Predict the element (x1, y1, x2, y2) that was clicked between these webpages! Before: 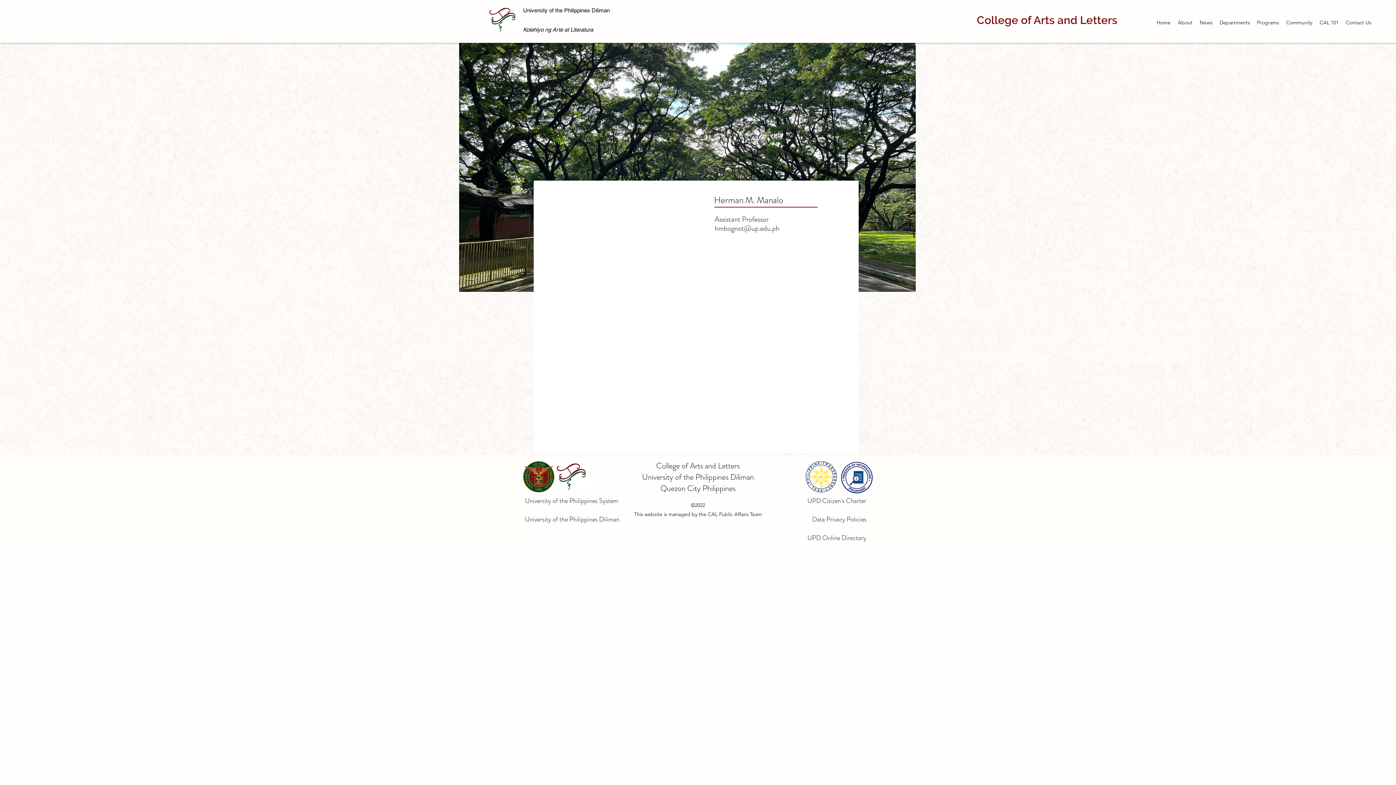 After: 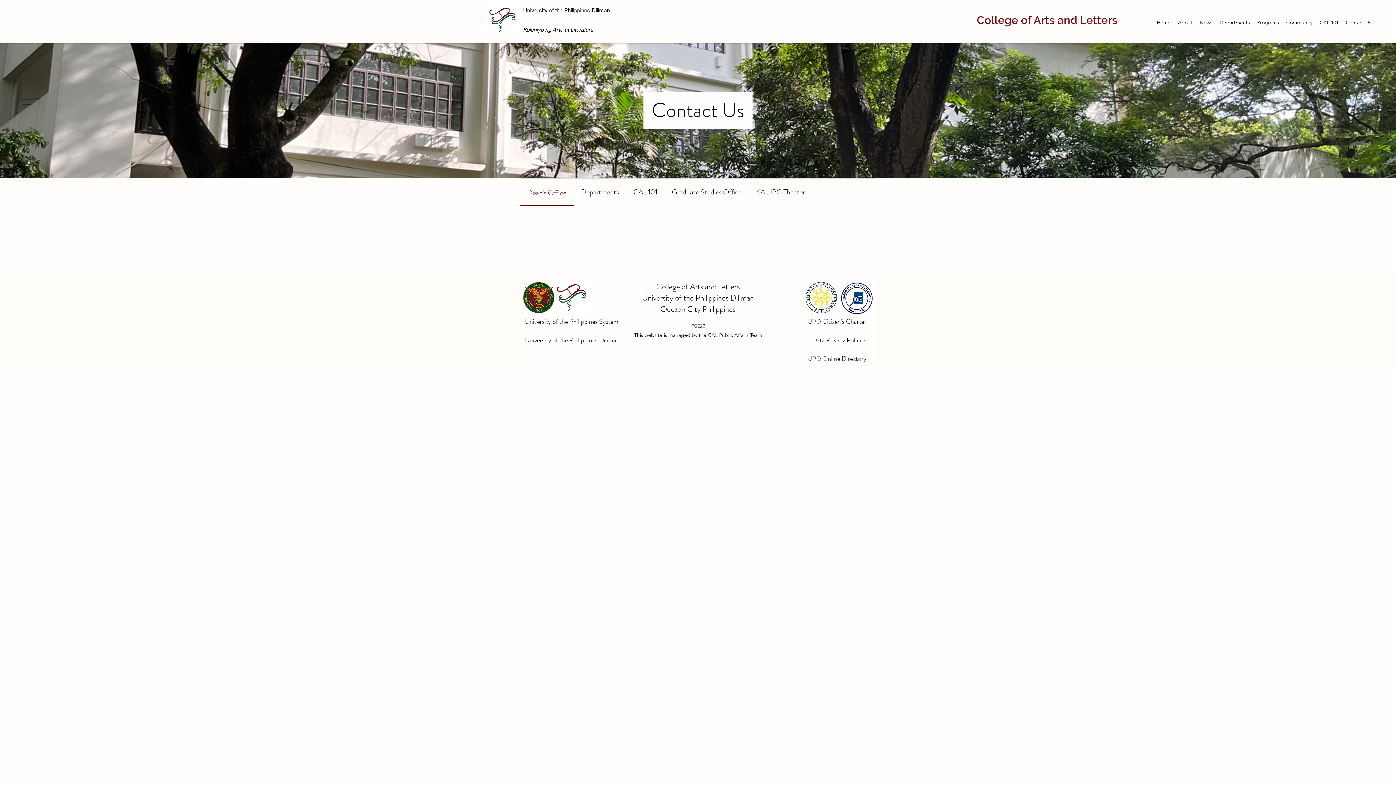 Action: bbox: (1342, 17, 1375, 28) label: Contact Us